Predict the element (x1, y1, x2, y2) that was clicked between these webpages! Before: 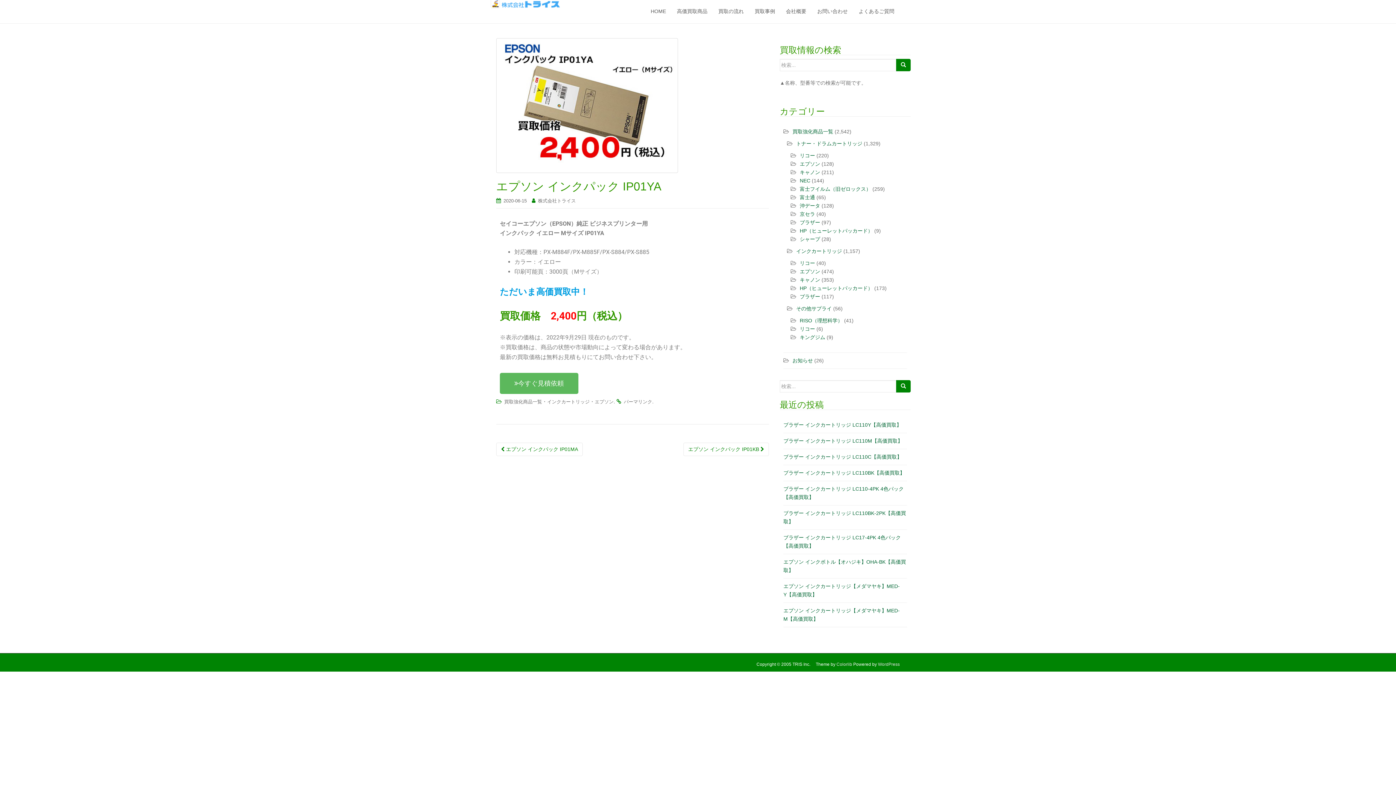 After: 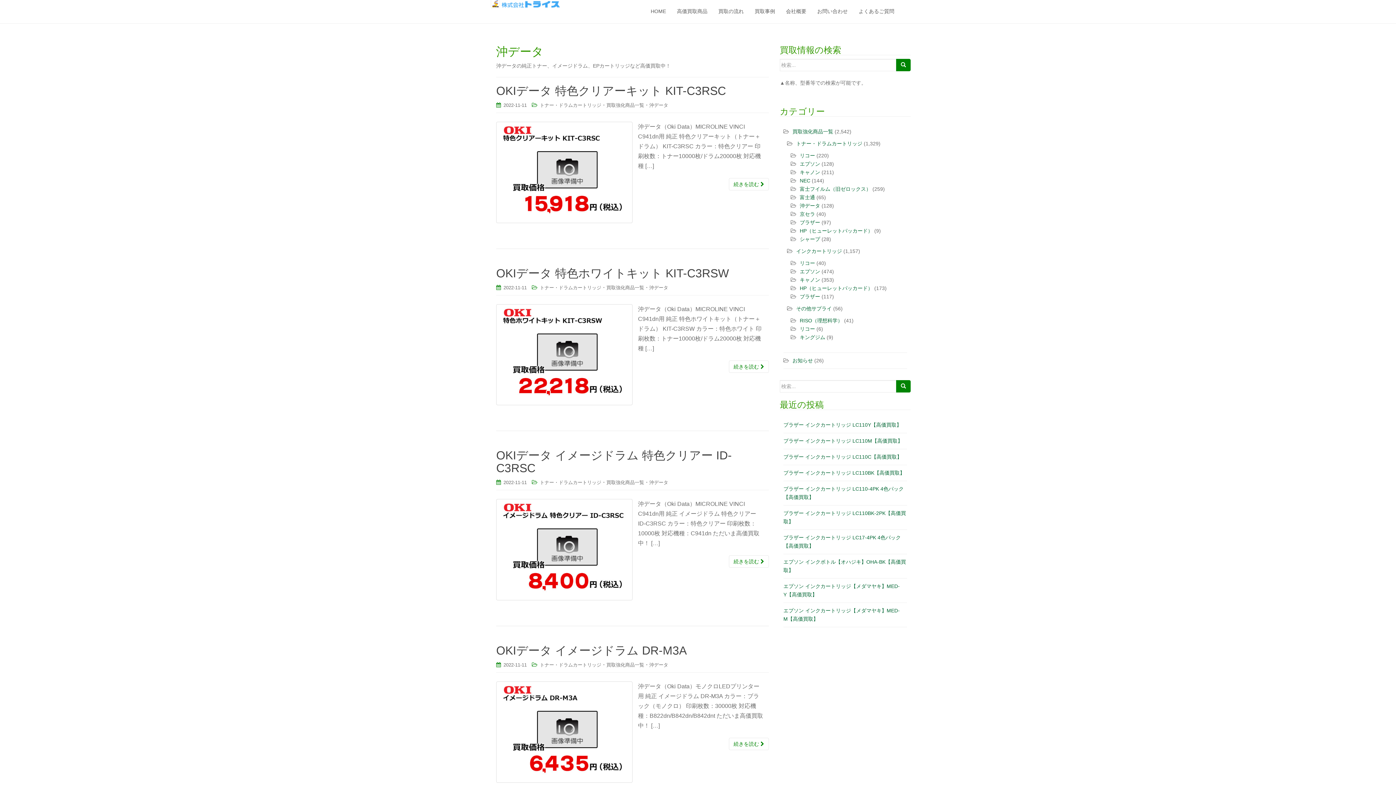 Action: bbox: (800, 202, 820, 208) label: 沖データ